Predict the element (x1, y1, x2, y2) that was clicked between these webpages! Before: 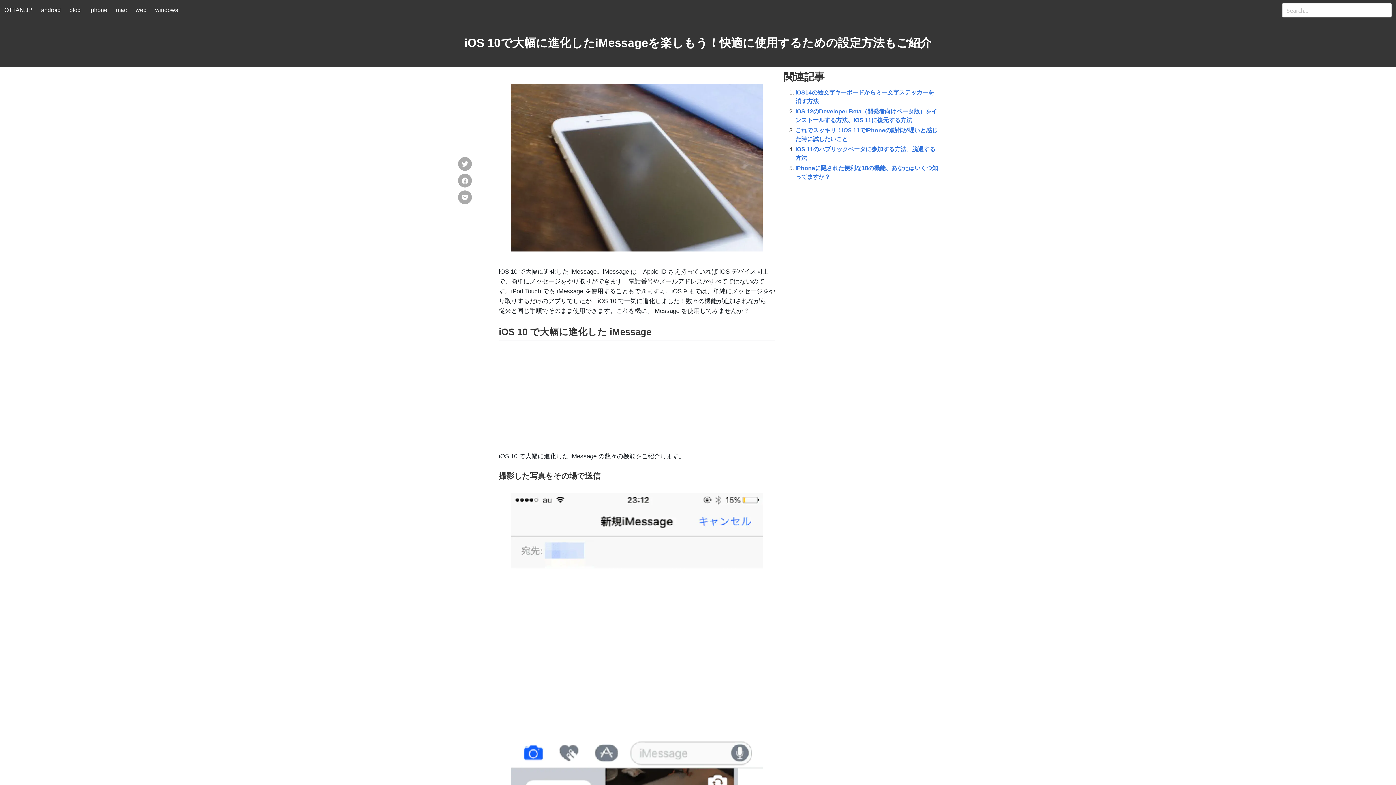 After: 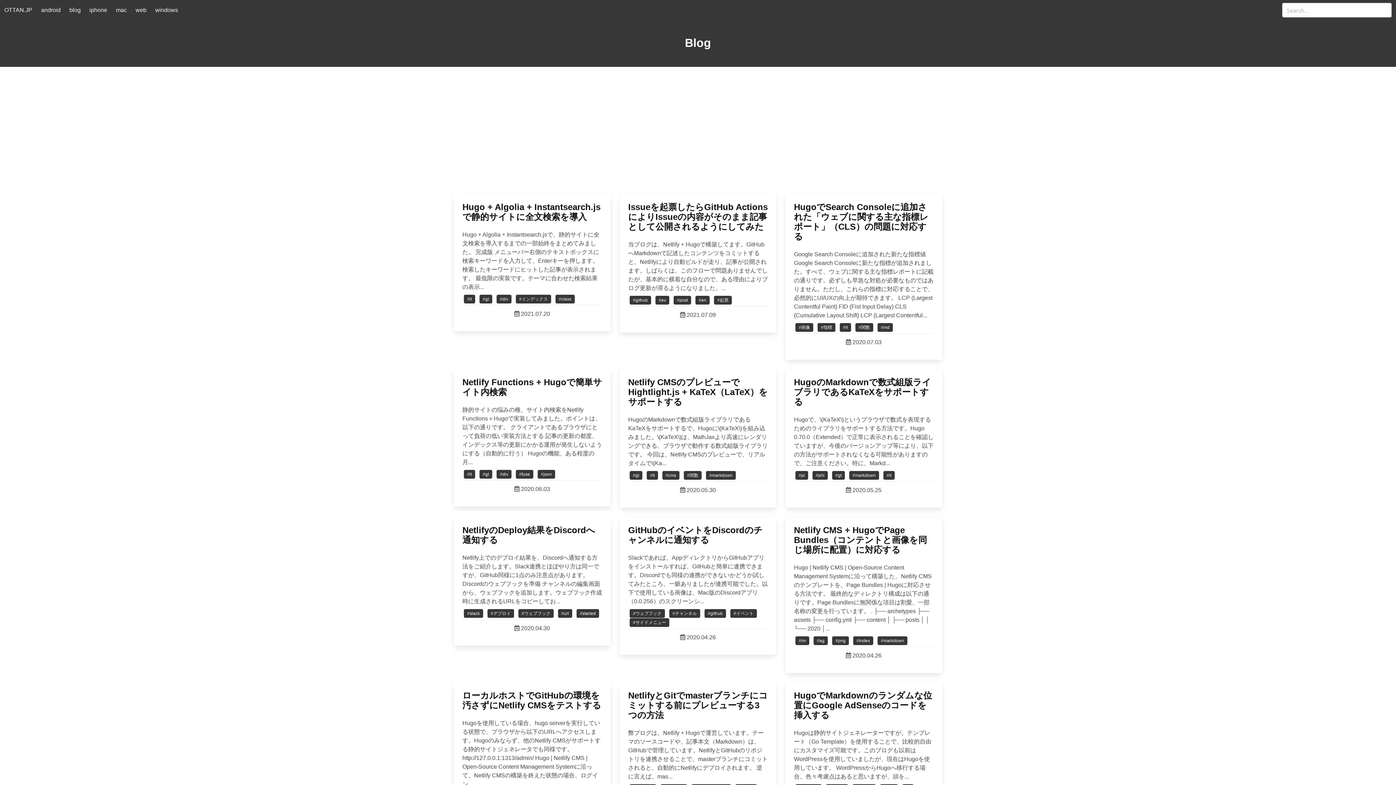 Action: bbox: (65, 0, 85, 20) label: blog